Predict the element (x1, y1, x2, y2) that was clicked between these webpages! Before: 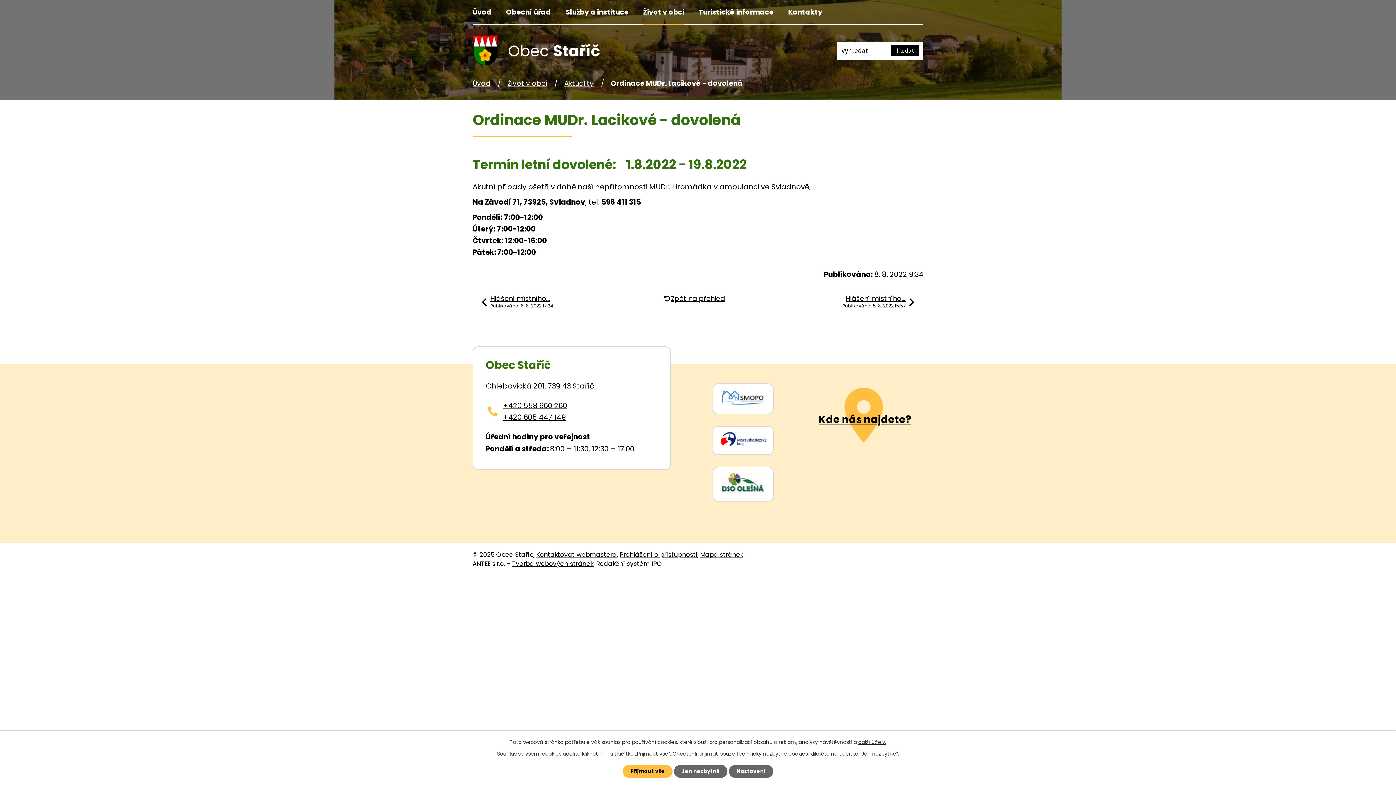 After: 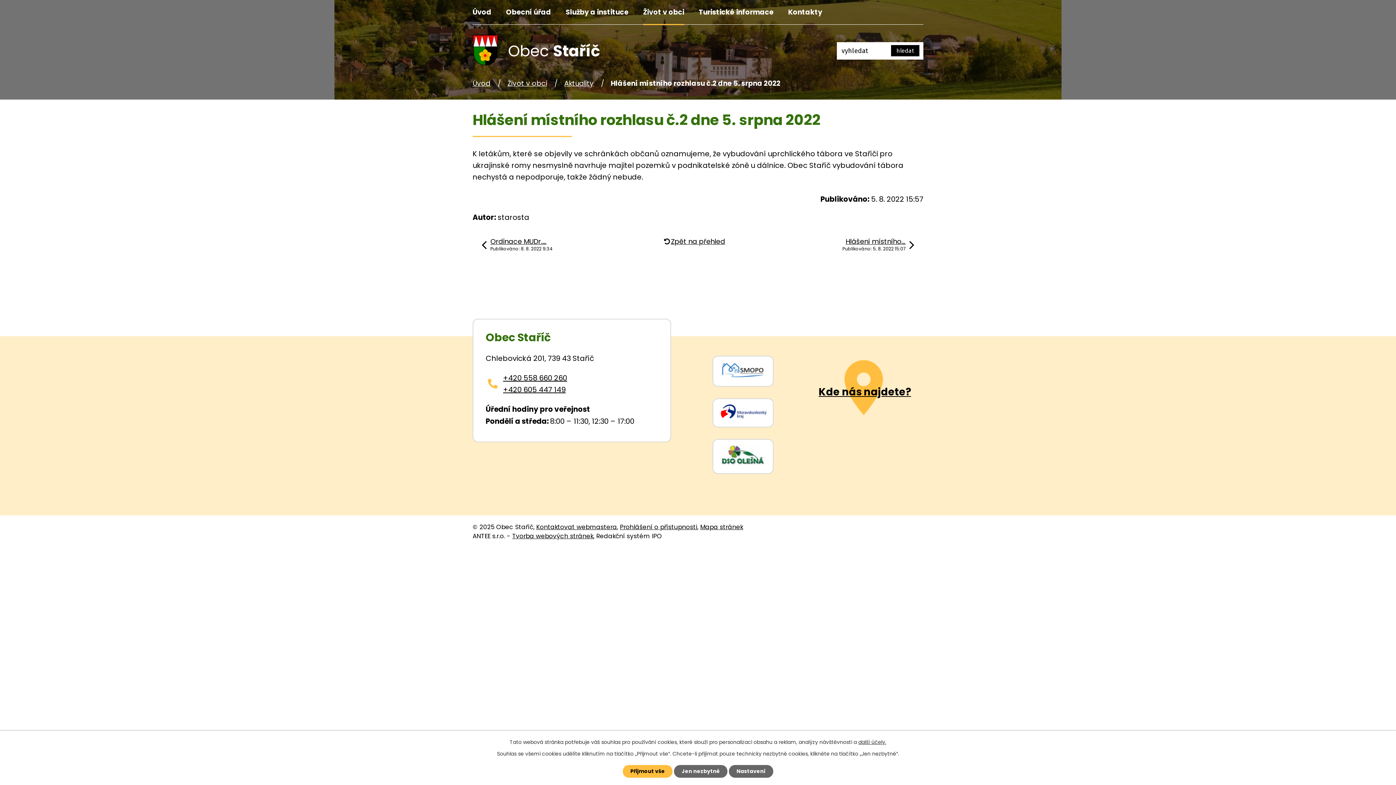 Action: bbox: (842, 294, 914, 309) label: Hlášení místního…
Publikováno: 5. 8. 2022 15:57